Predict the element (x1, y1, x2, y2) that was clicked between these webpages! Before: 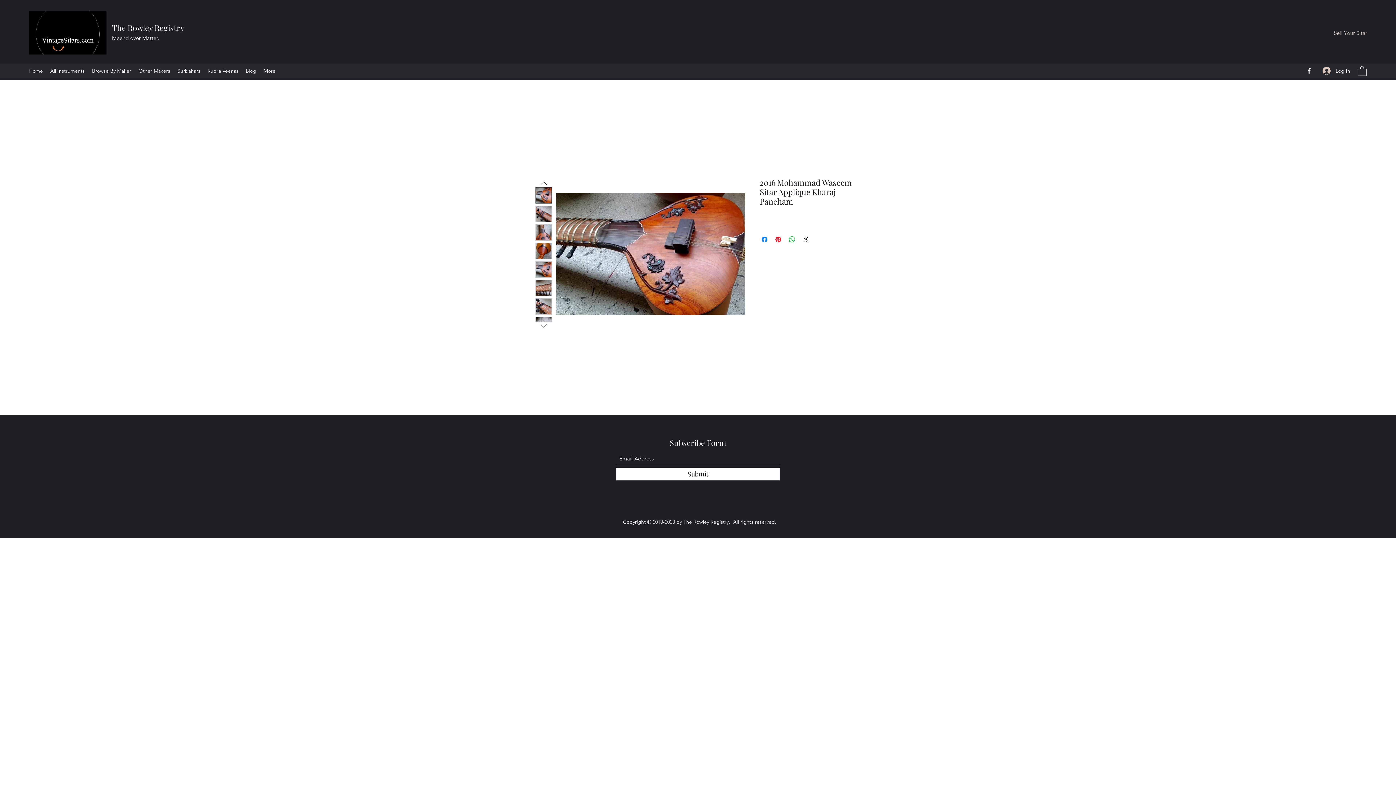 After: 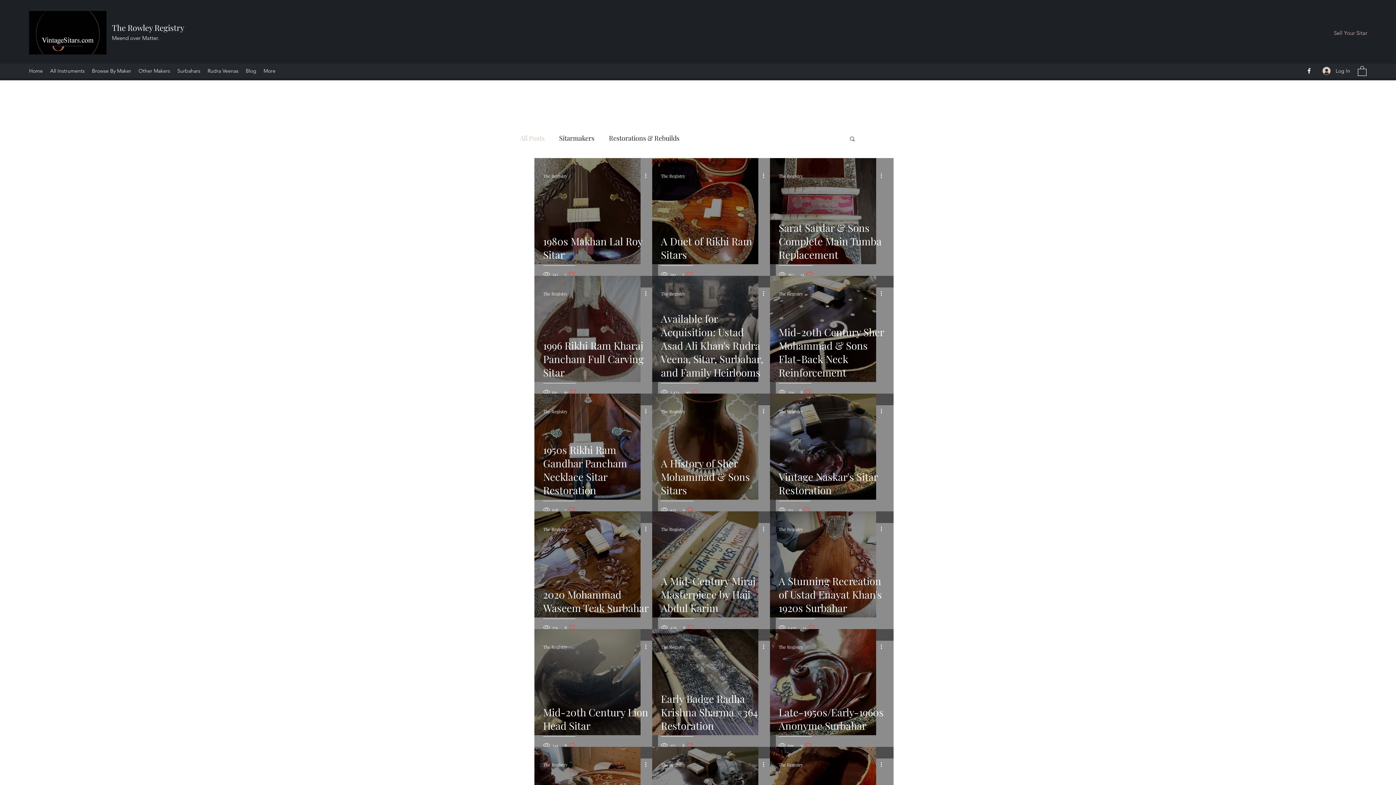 Action: bbox: (242, 65, 260, 76) label: Blog